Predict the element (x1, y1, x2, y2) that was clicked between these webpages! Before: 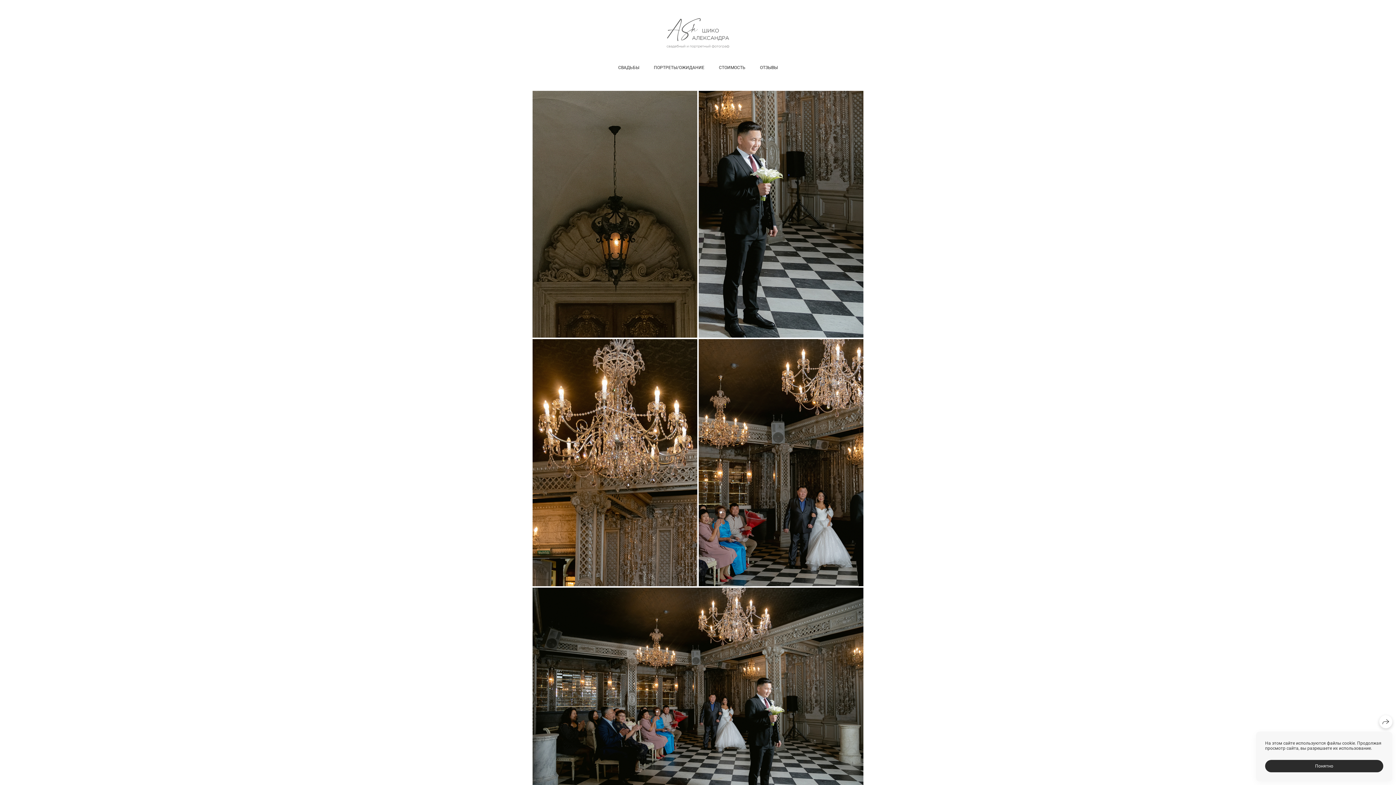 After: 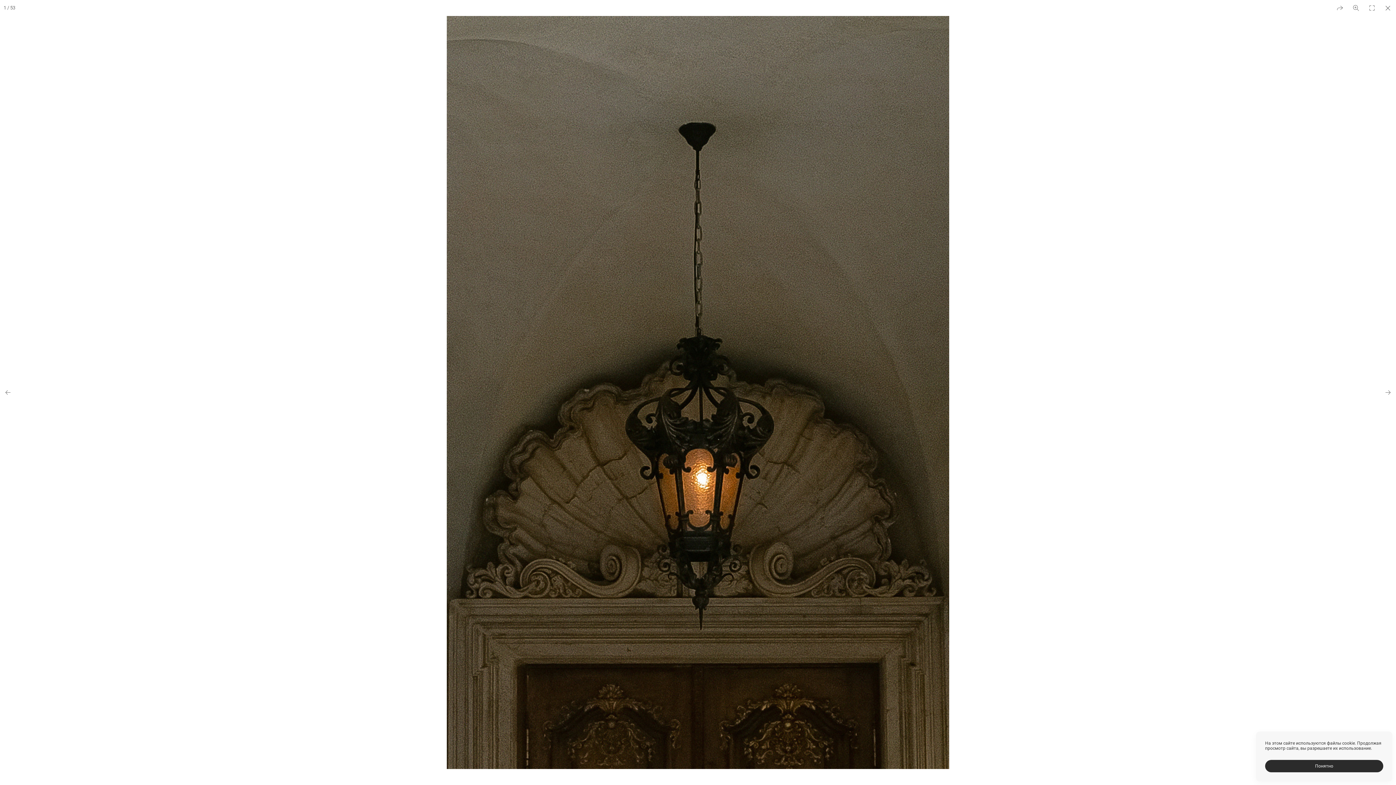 Action: bbox: (532, 90, 697, 337)